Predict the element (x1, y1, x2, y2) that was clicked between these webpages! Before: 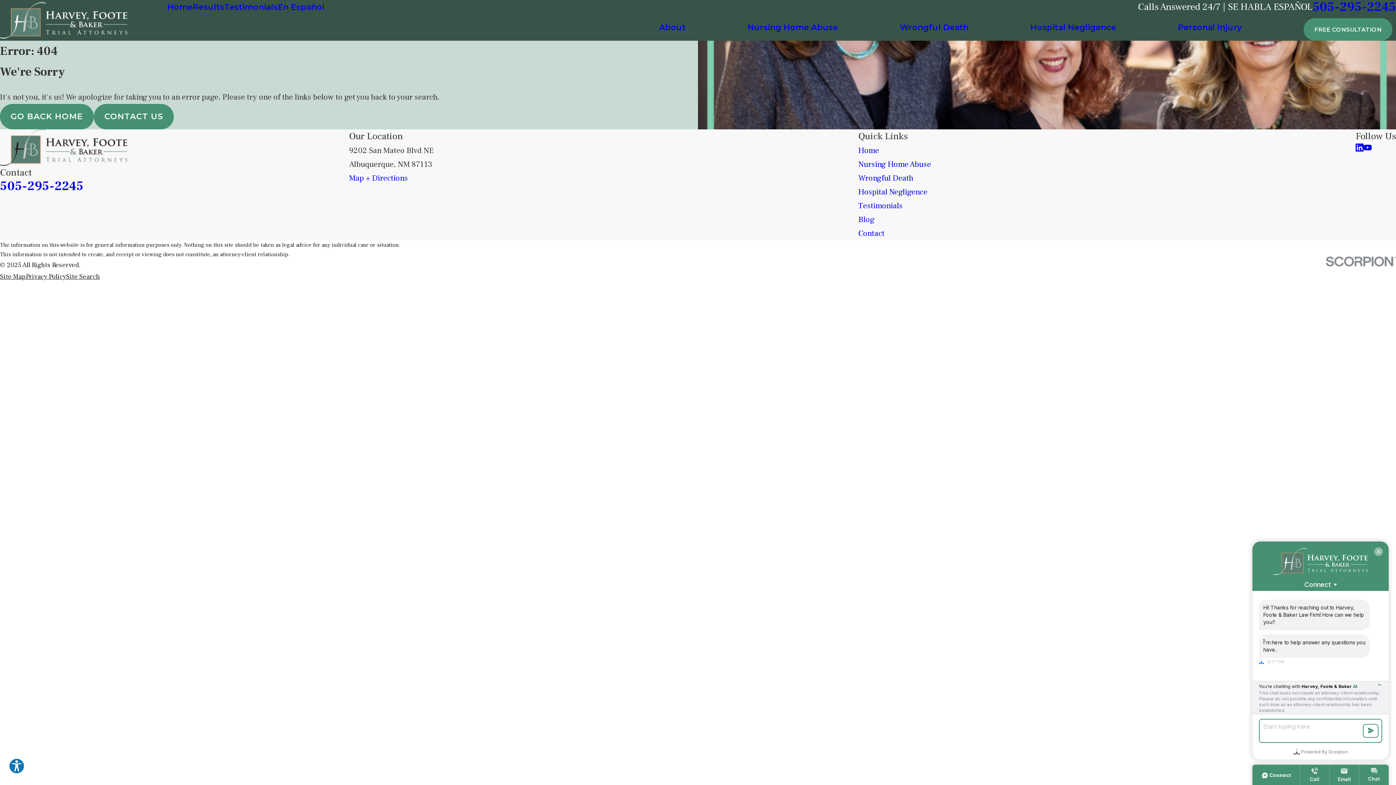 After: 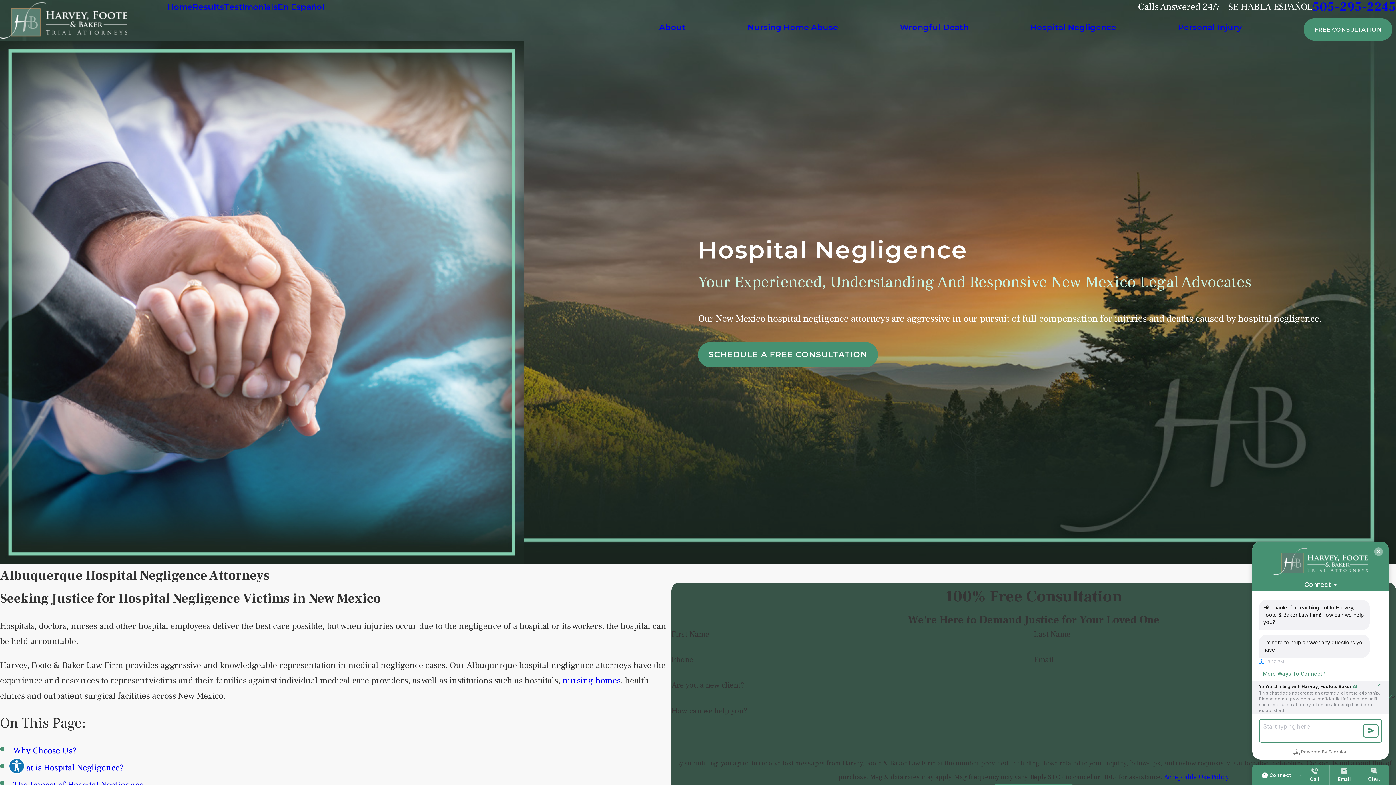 Action: bbox: (1030, 14, 1116, 40) label: Hospital Negligence